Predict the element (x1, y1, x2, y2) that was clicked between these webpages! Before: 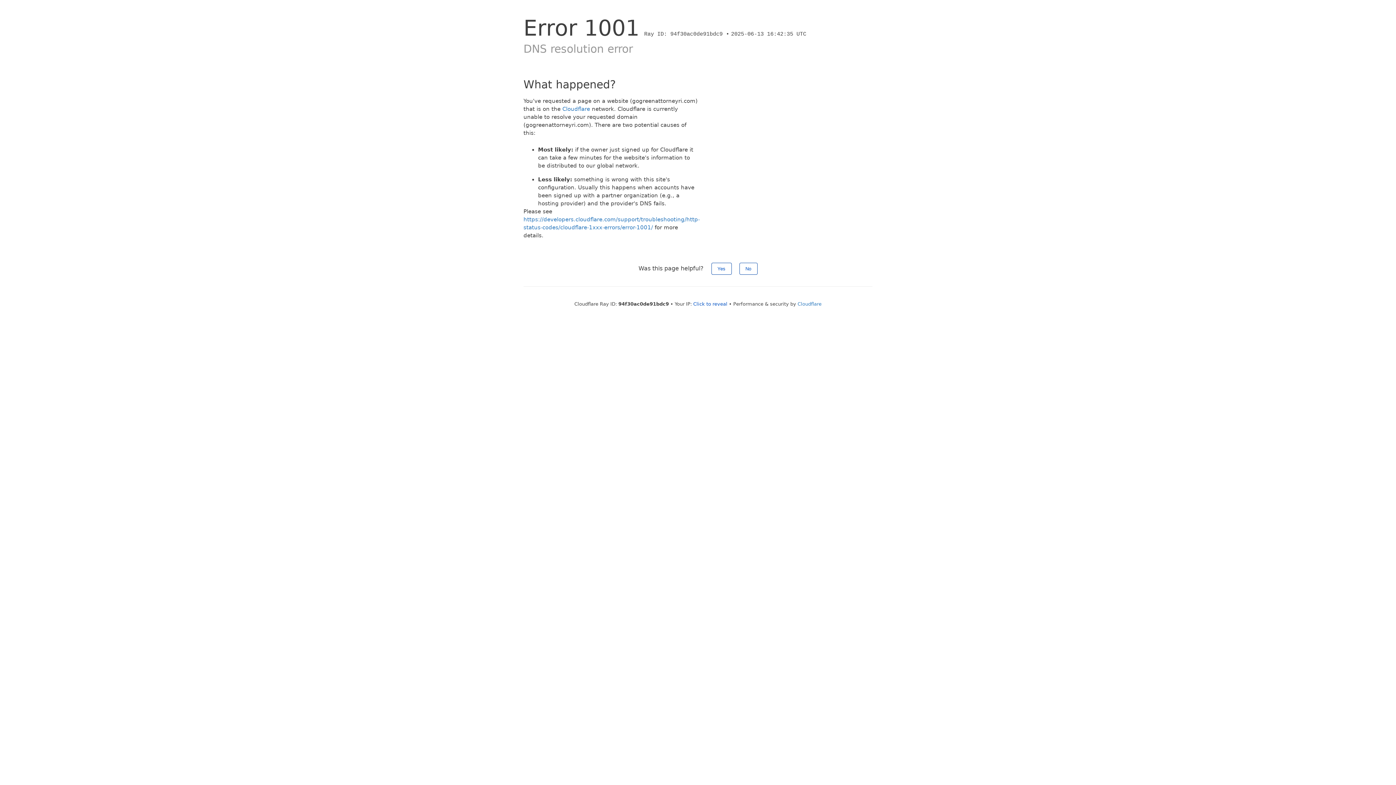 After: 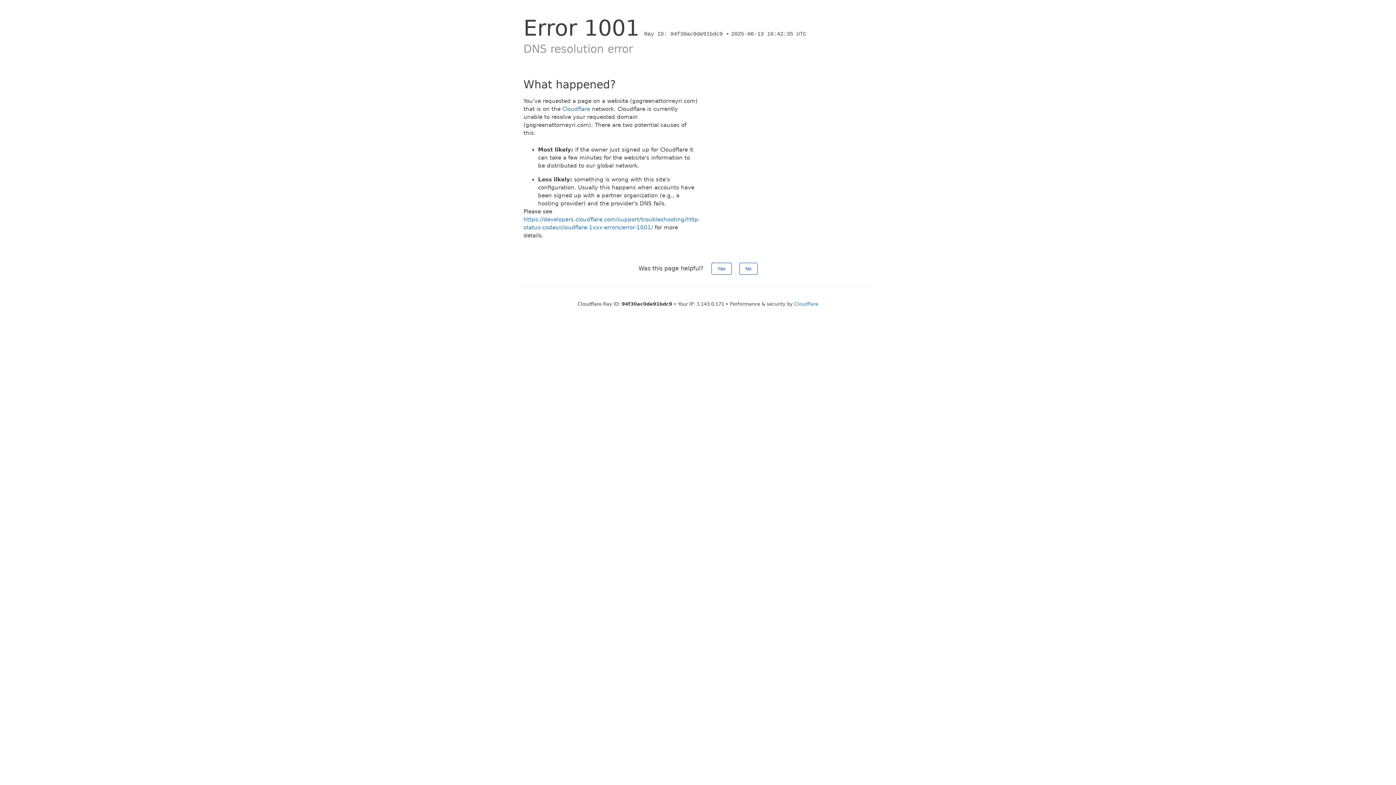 Action: label: Click to reveal bbox: (693, 301, 727, 306)